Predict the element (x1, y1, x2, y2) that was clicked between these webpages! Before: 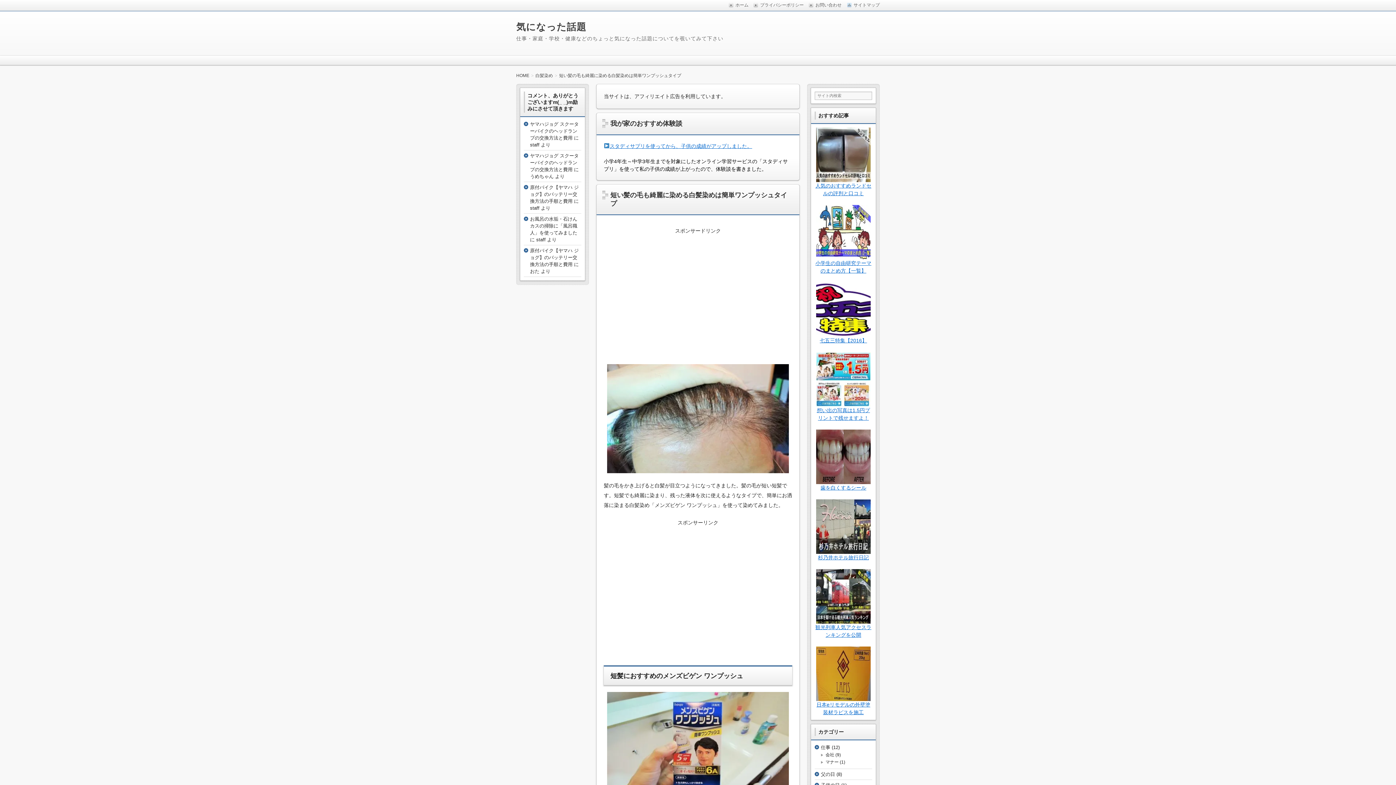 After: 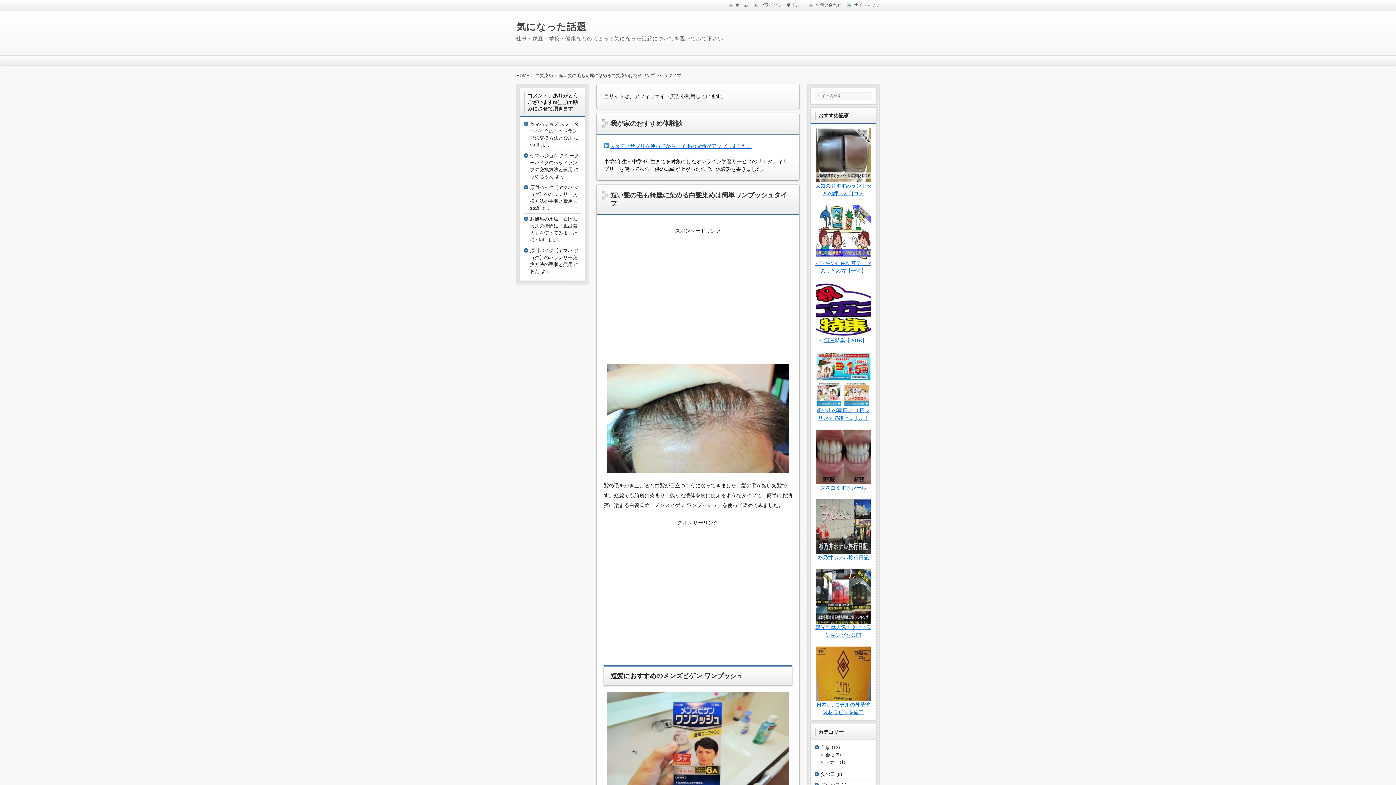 Action: bbox: (559, 73, 681, 78) label: 短い髪の毛も綺麗に染める白髪染めは簡単ワンプッシュタイプ